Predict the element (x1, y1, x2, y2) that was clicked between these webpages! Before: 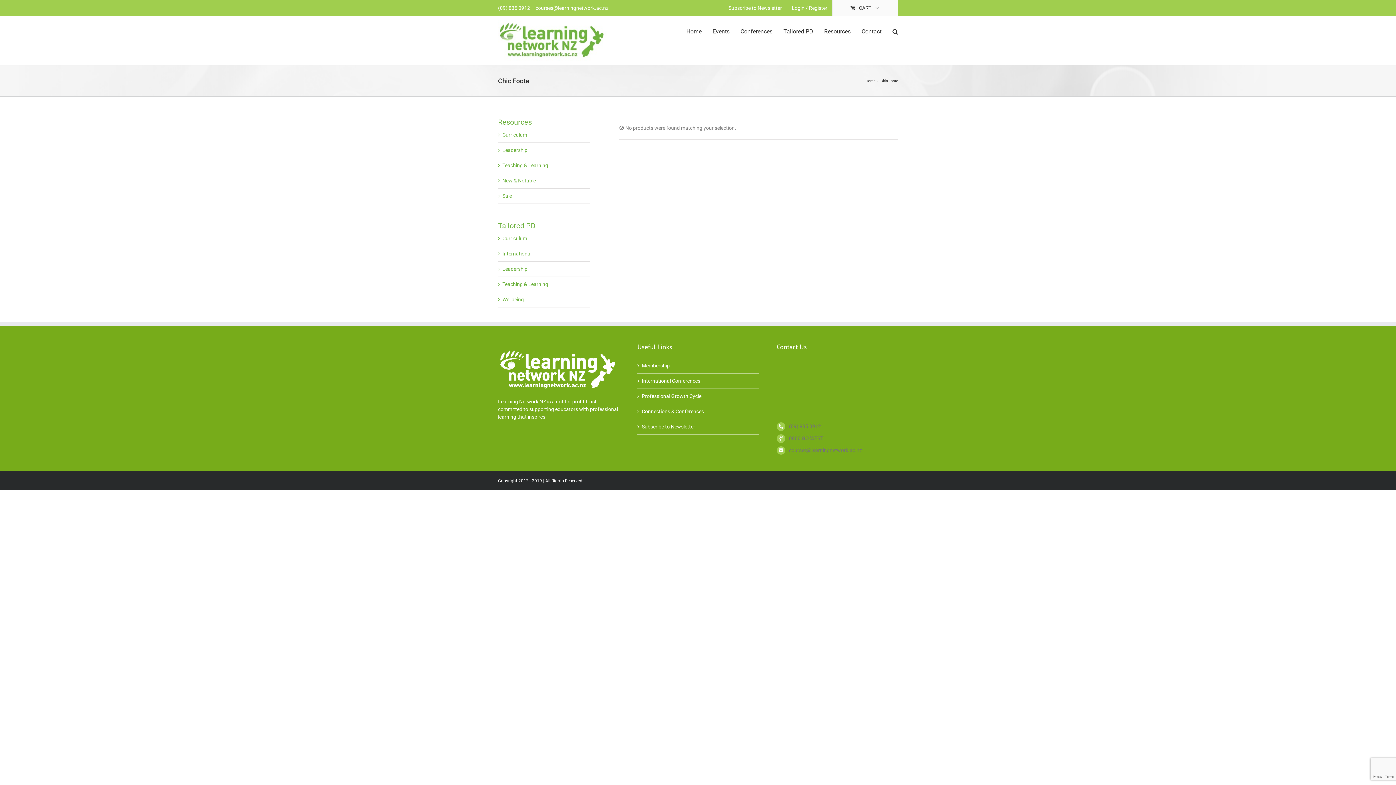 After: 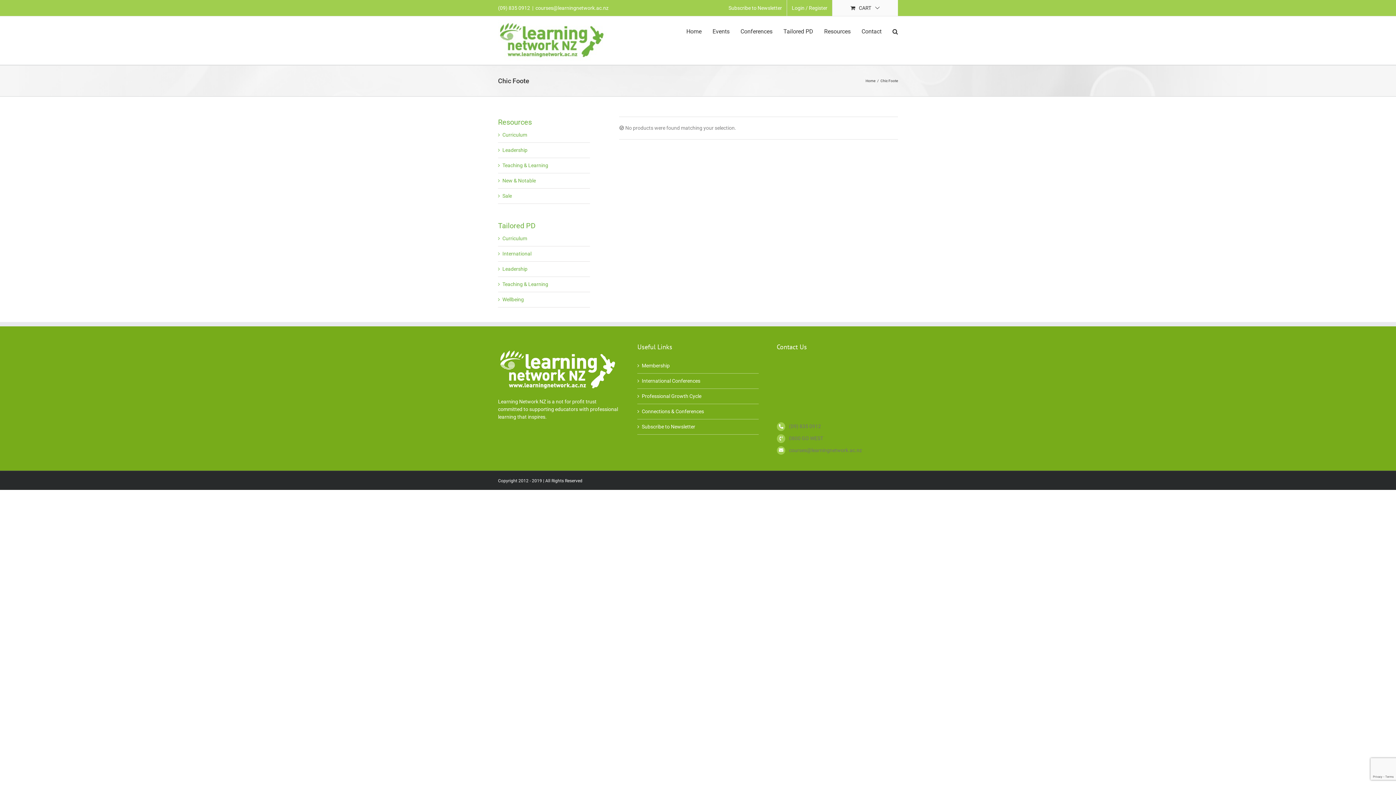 Action: label: courses@learningnetwork.ac.nz bbox: (535, 5, 608, 10)